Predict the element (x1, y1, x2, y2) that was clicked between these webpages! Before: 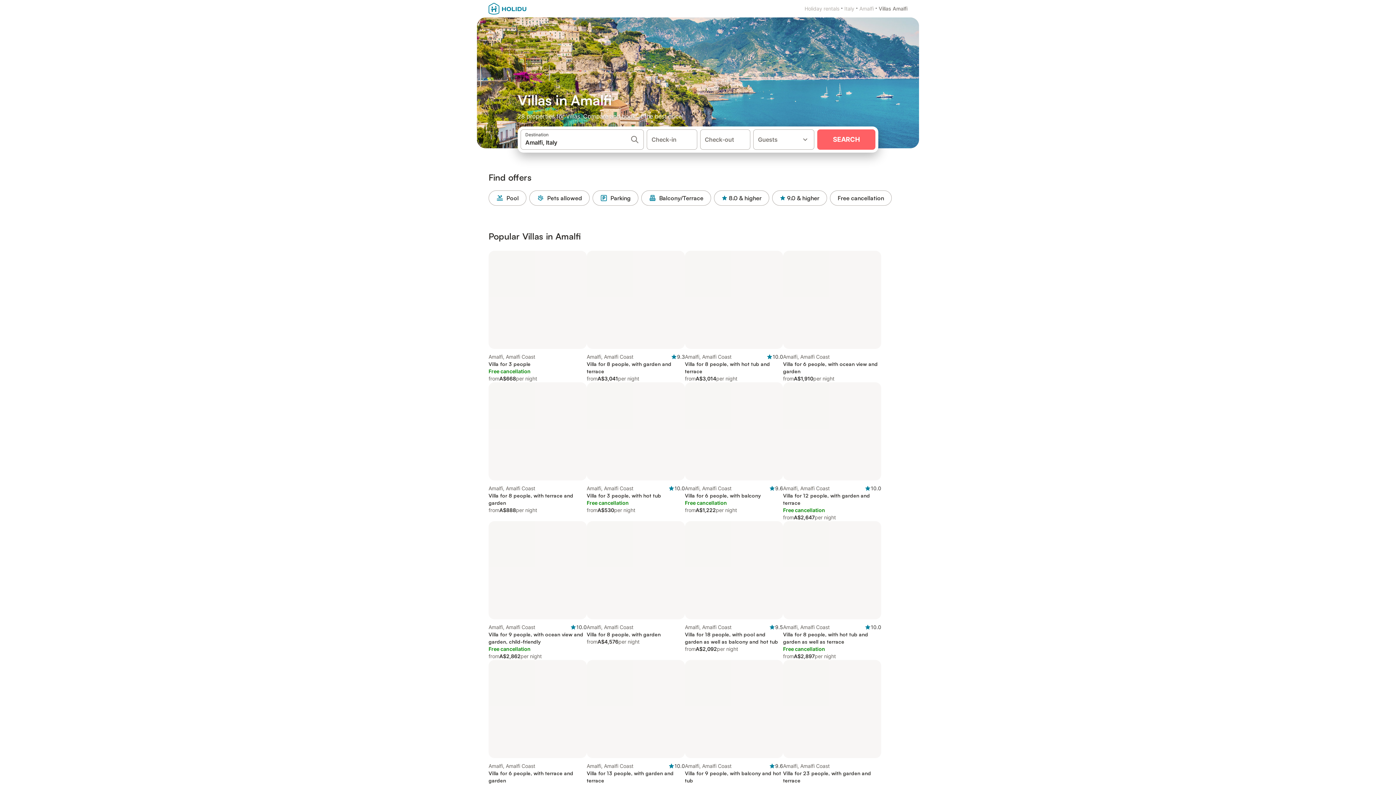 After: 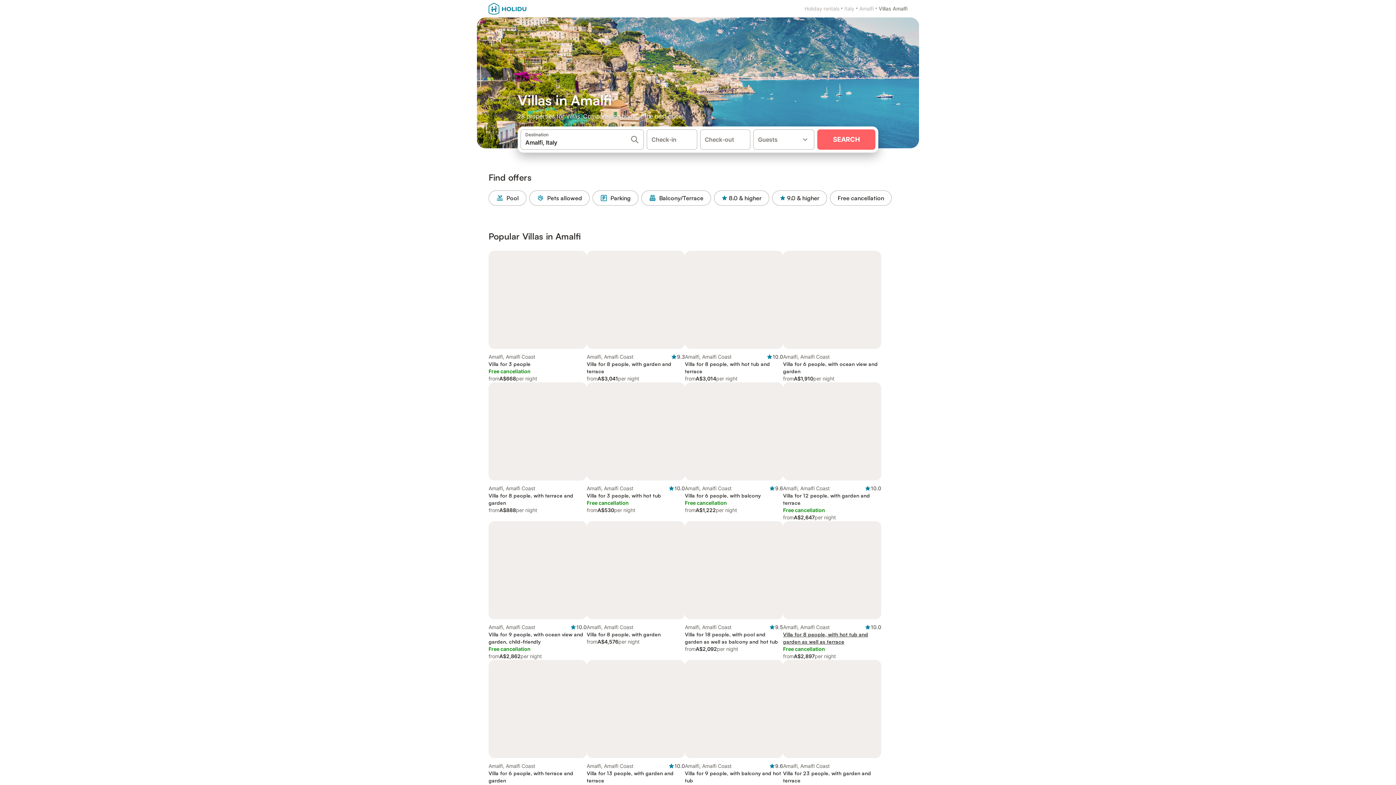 Action: bbox: (783, 521, 881, 660) label: Amalfi, Amalfi Coast

10.0
Villa for 8 people, with hot tub and garden as well as terrace

Free cancellation

from
A$2,897
per night